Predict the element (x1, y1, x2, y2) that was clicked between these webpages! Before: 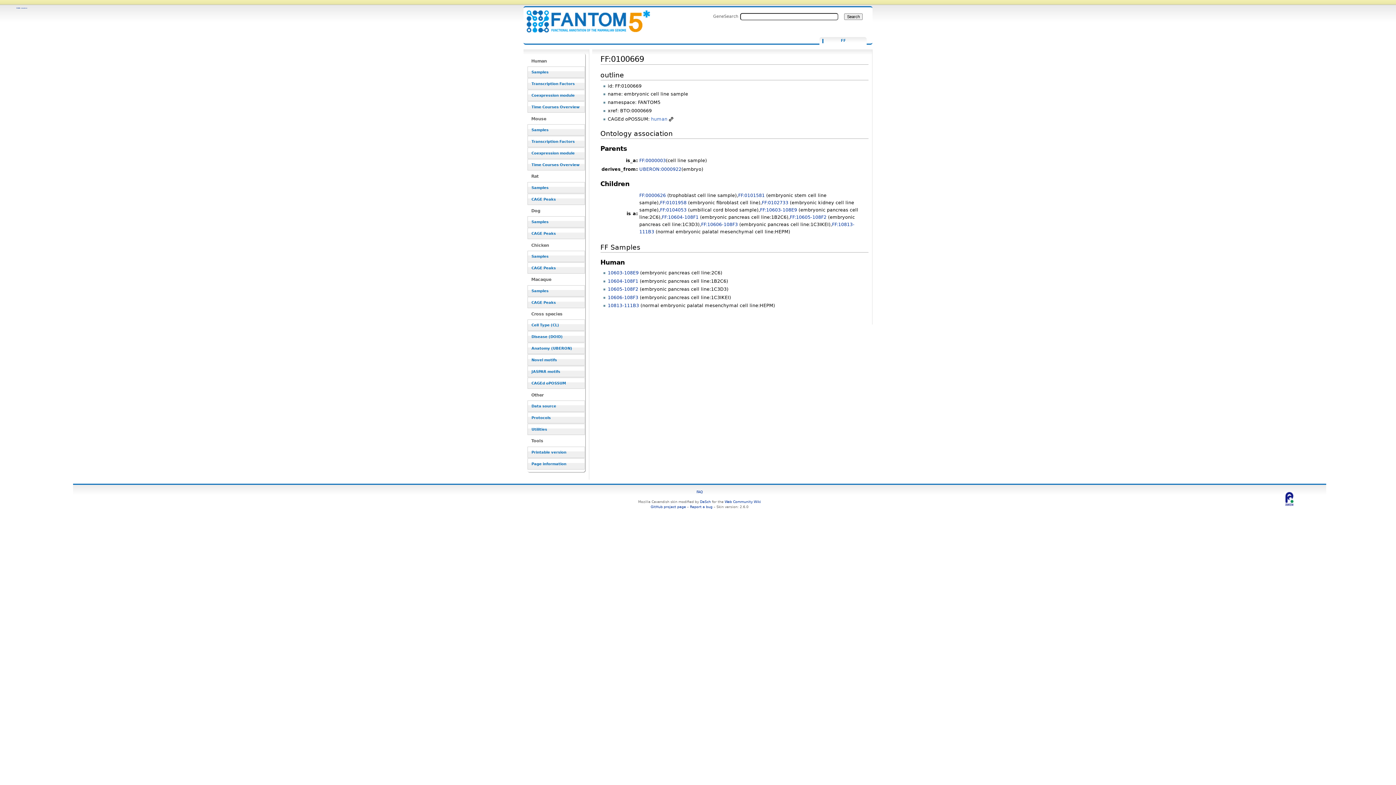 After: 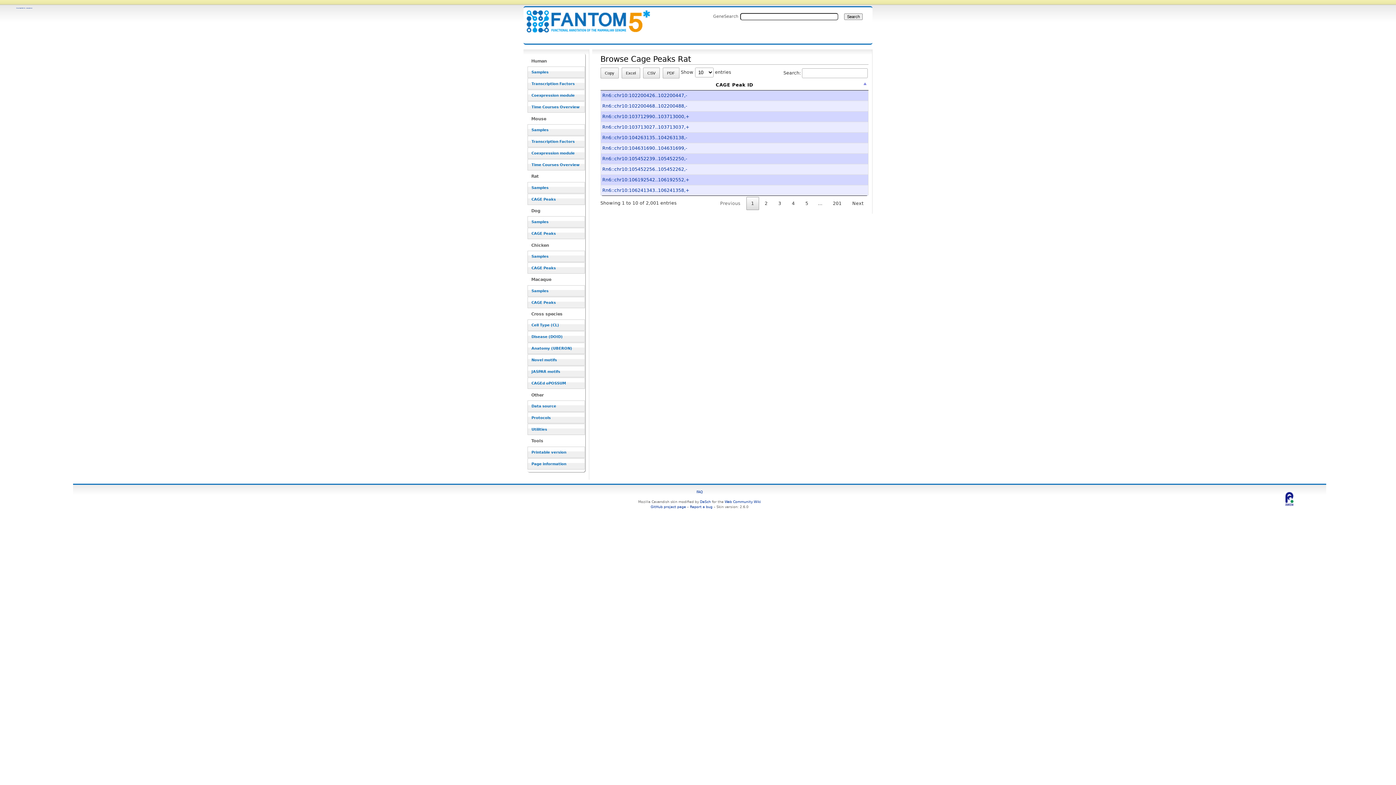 Action: bbox: (527, 193, 585, 204) label: CAGE Peaks